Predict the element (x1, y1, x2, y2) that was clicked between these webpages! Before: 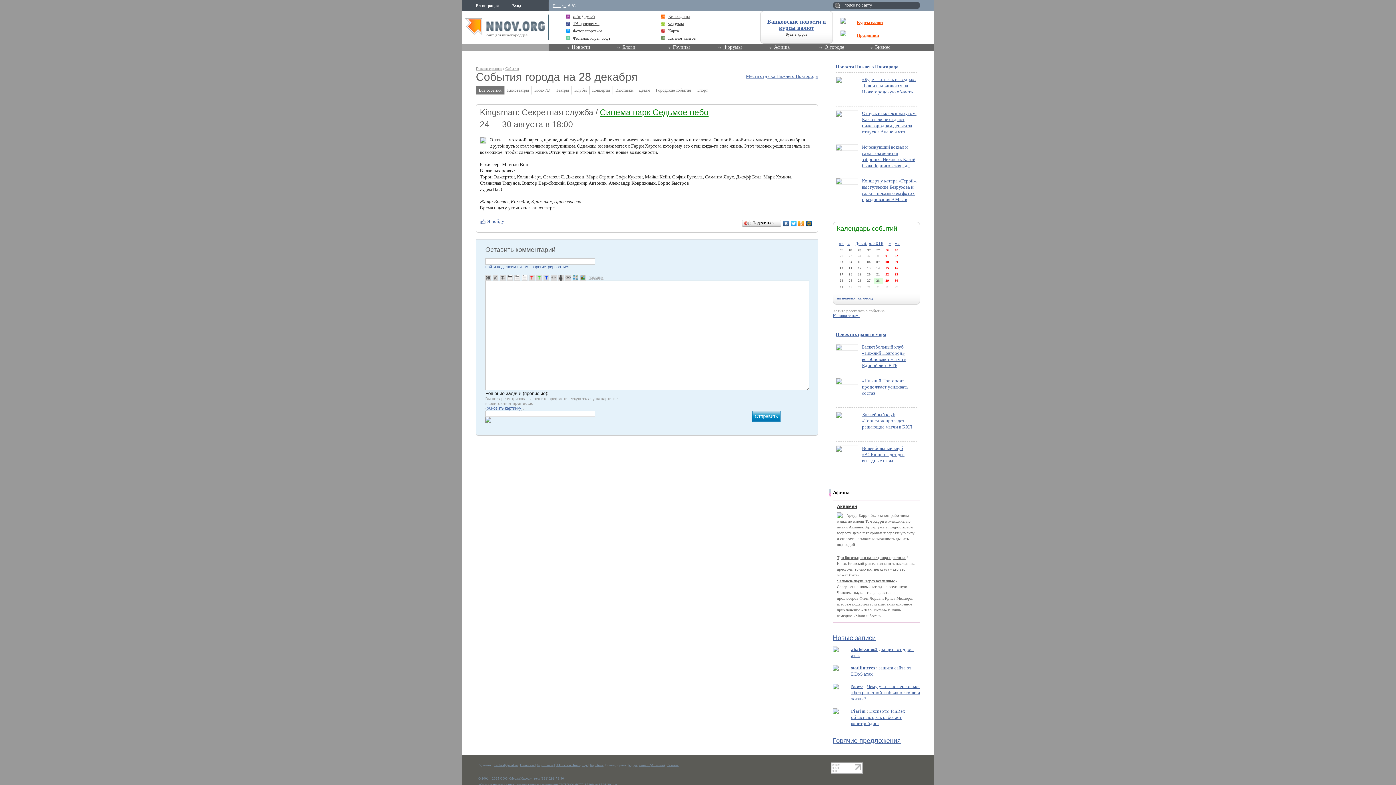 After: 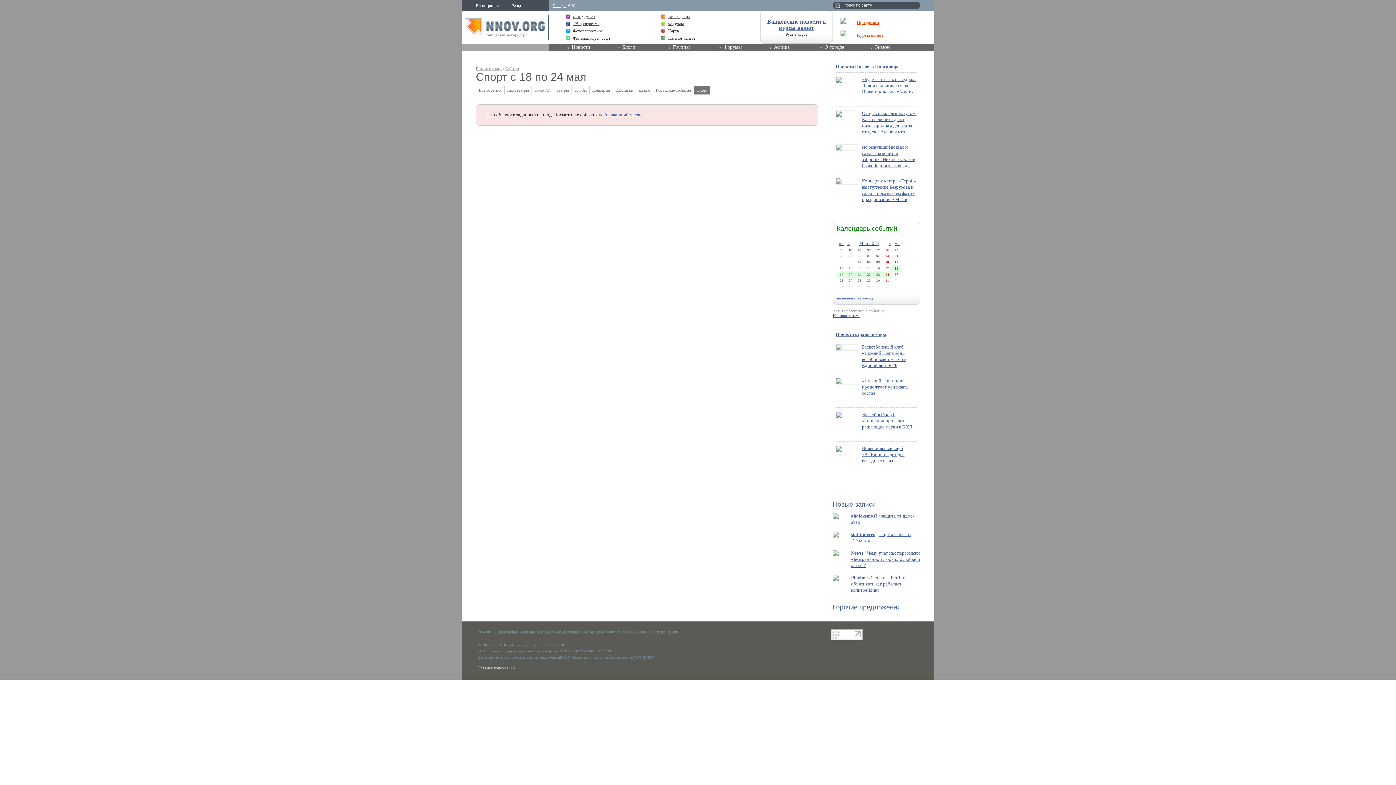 Action: label: Спорт bbox: (696, 87, 708, 92)